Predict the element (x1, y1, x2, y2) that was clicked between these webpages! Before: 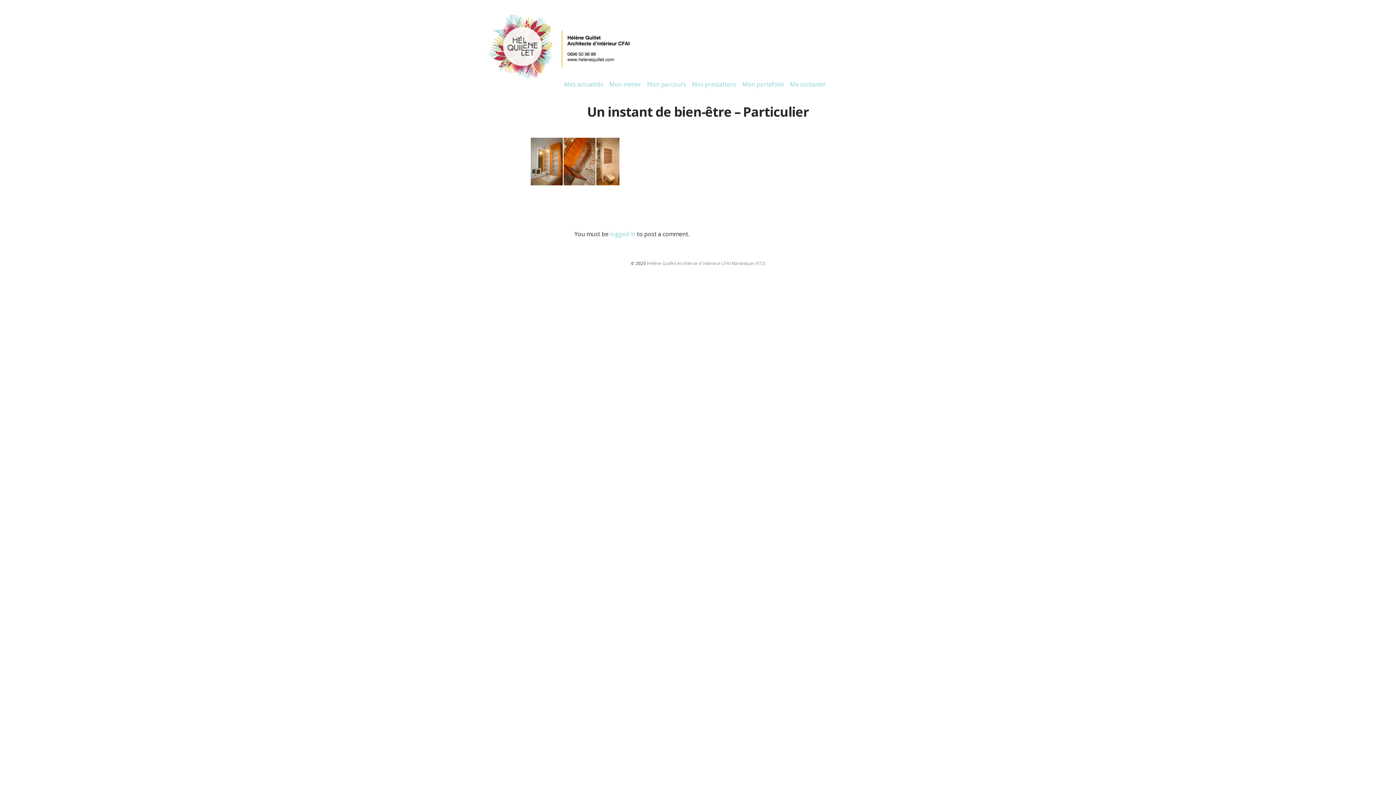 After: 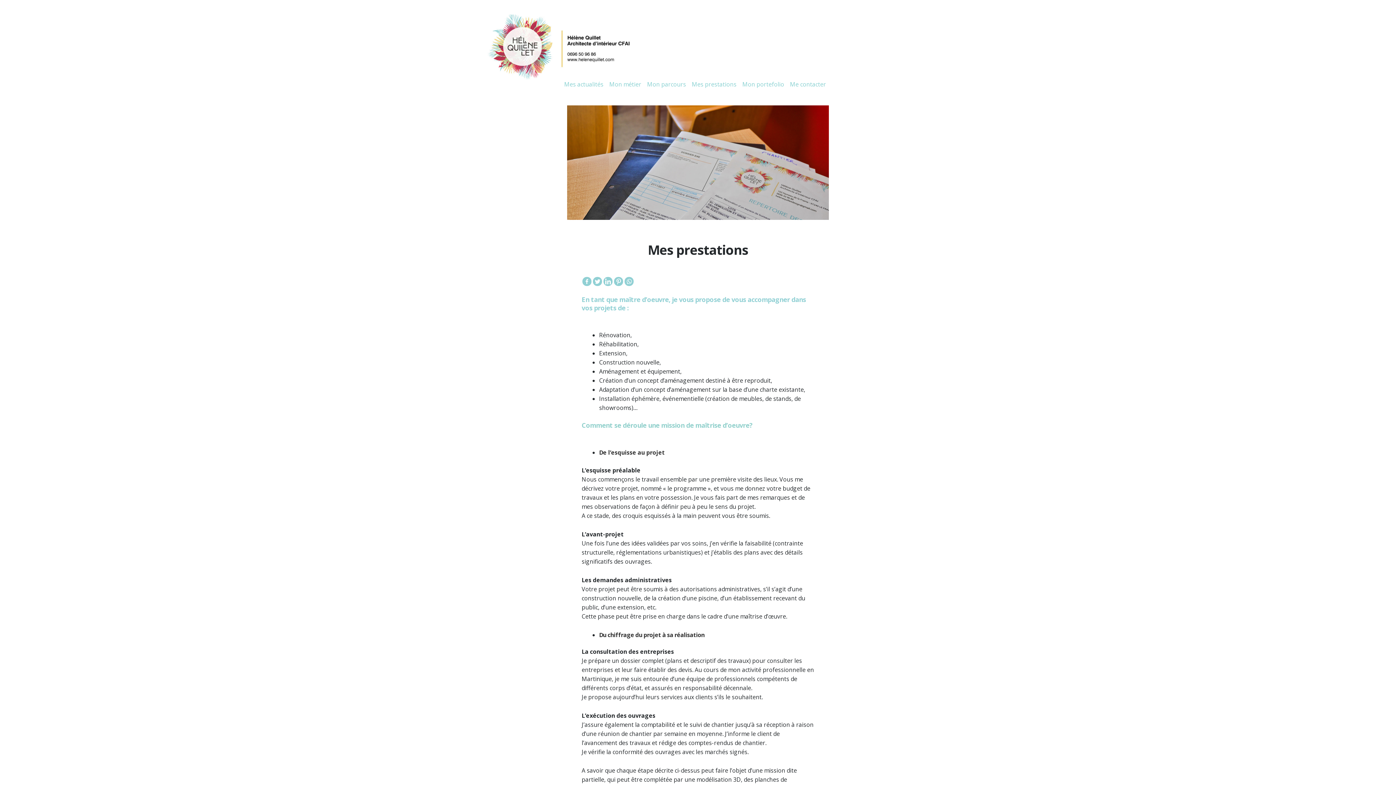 Action: bbox: (692, 80, 736, 89) label: Mes prestations